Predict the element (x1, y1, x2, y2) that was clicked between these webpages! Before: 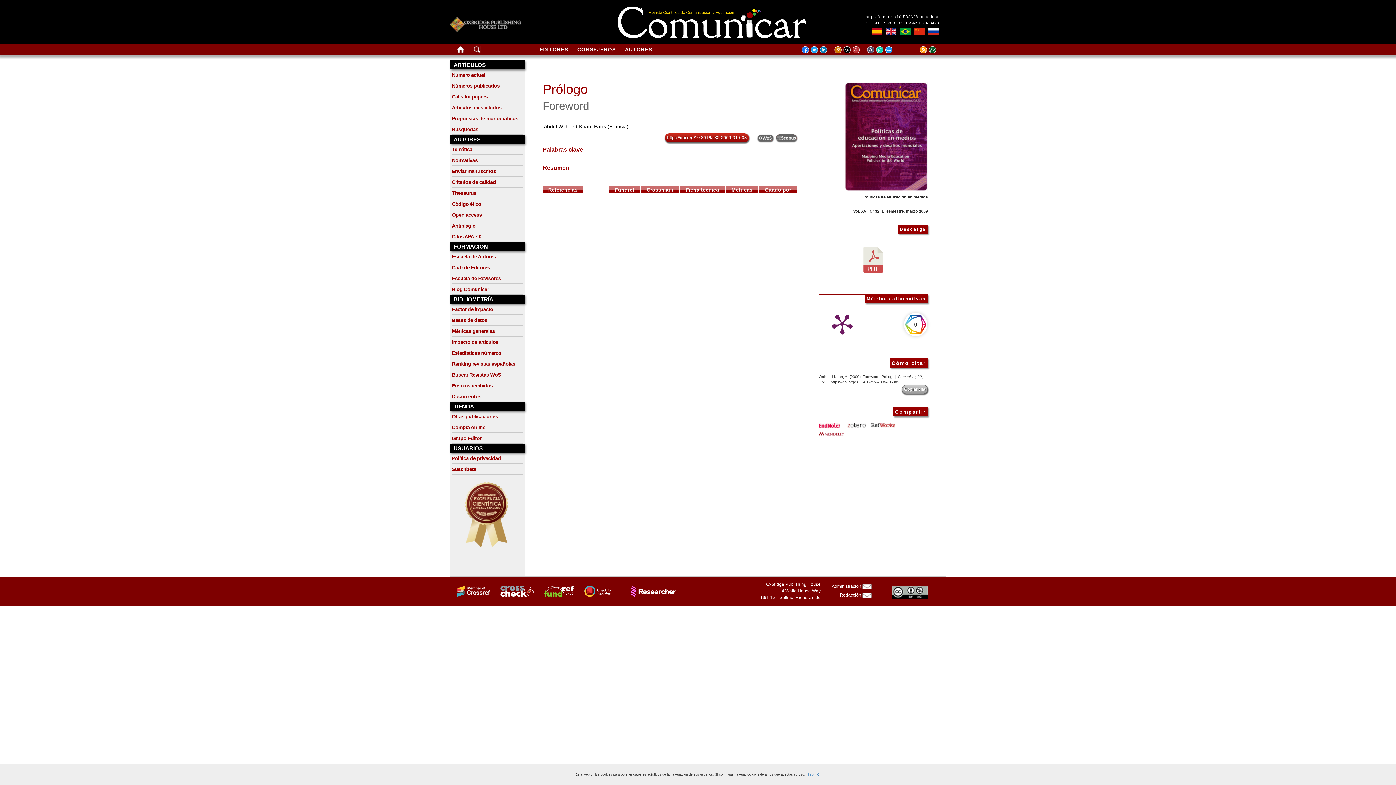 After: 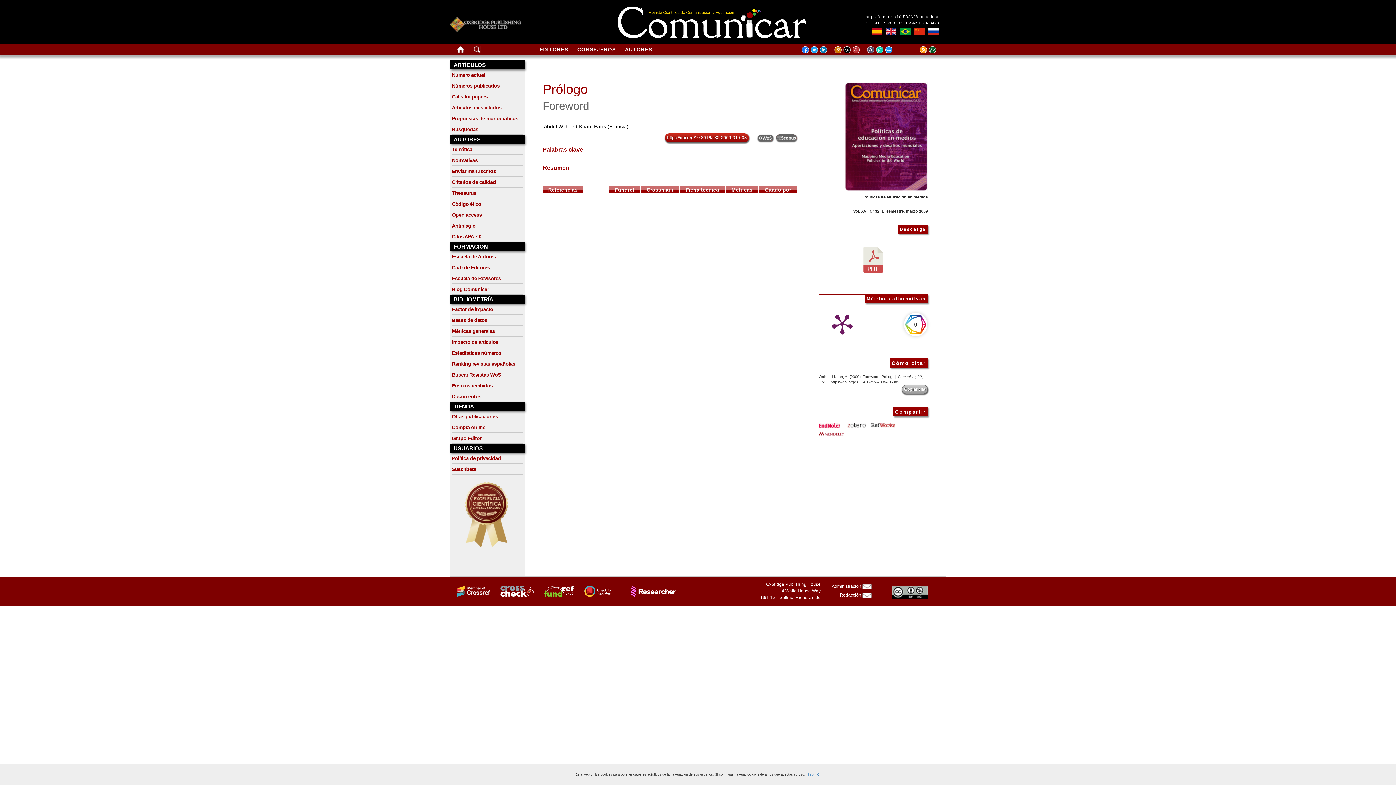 Action: bbox: (492, 588, 534, 594)